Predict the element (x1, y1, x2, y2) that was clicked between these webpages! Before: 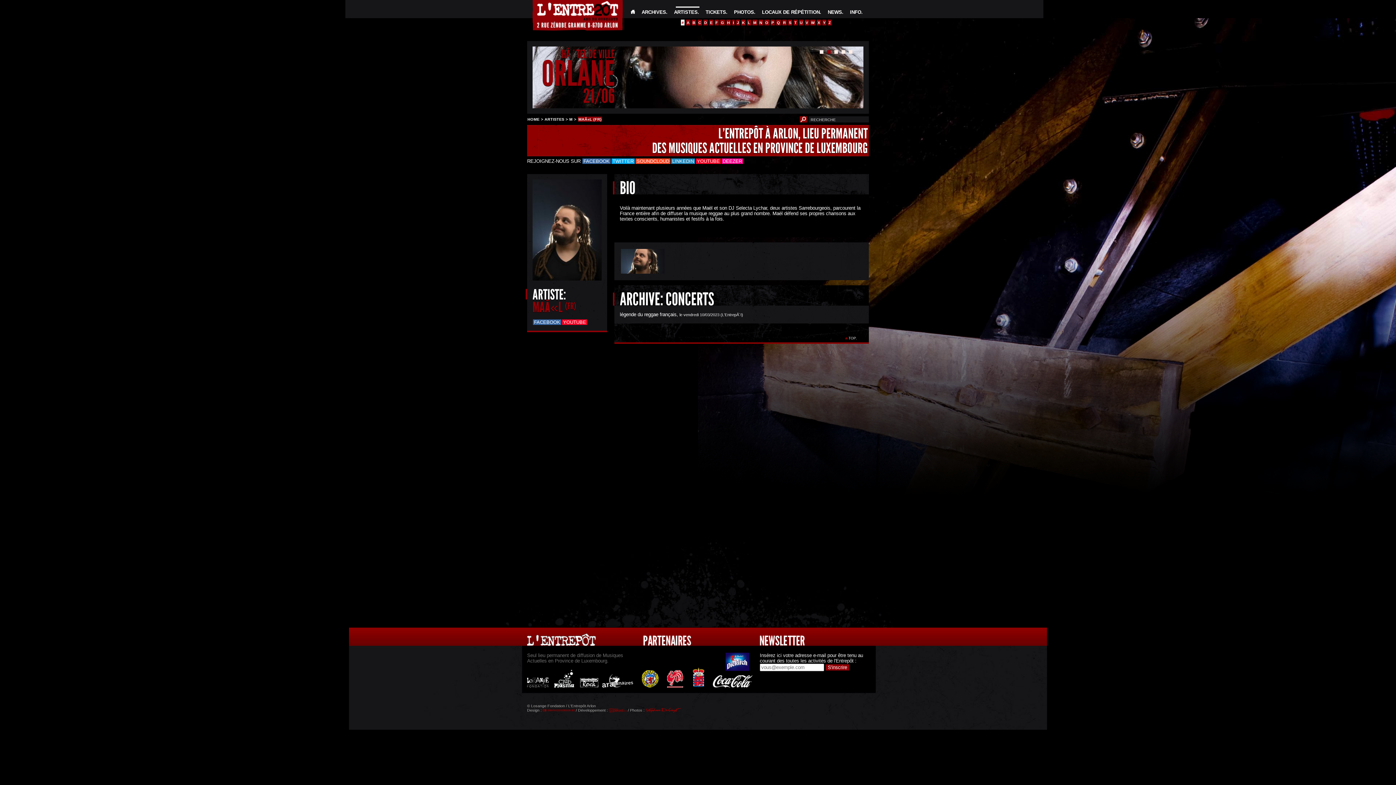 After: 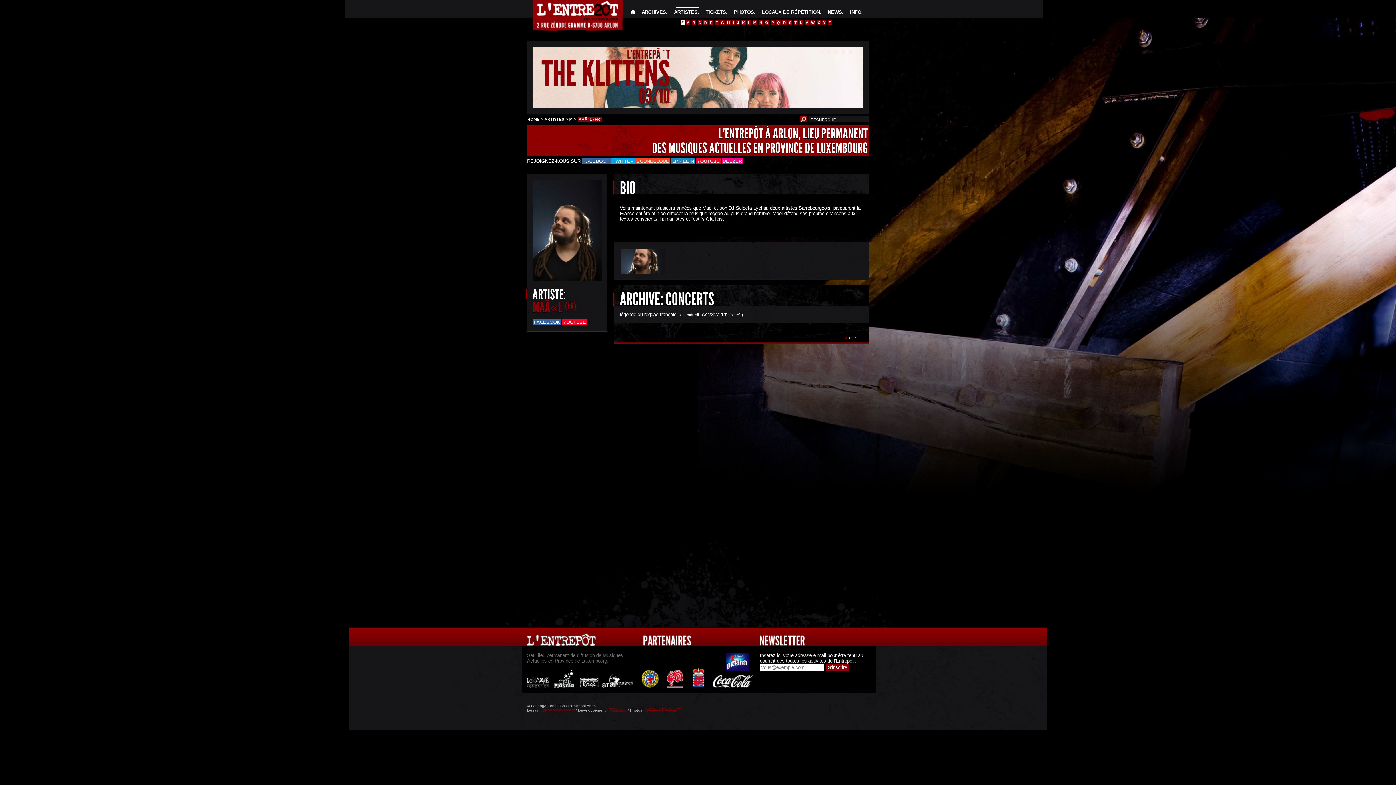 Action: bbox: (845, 335, 847, 340)